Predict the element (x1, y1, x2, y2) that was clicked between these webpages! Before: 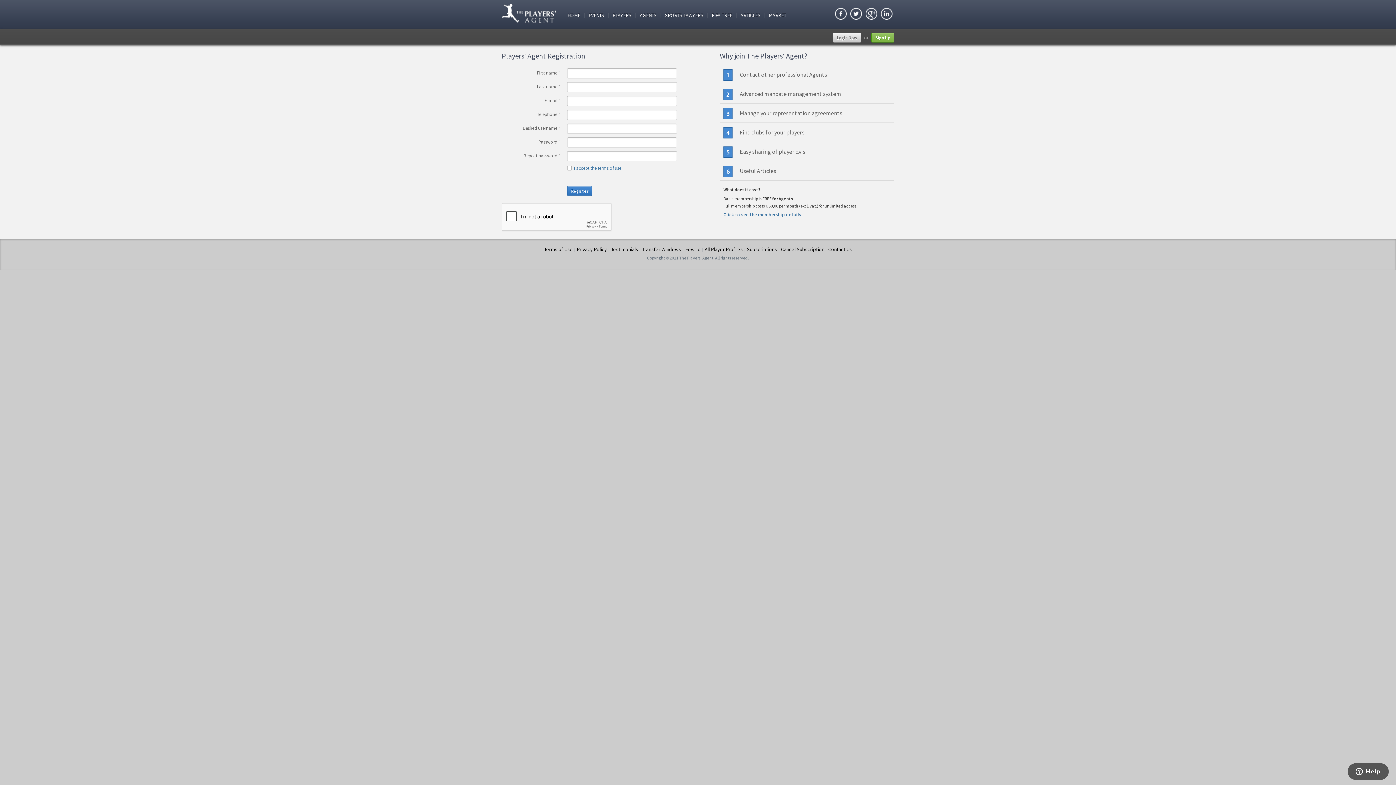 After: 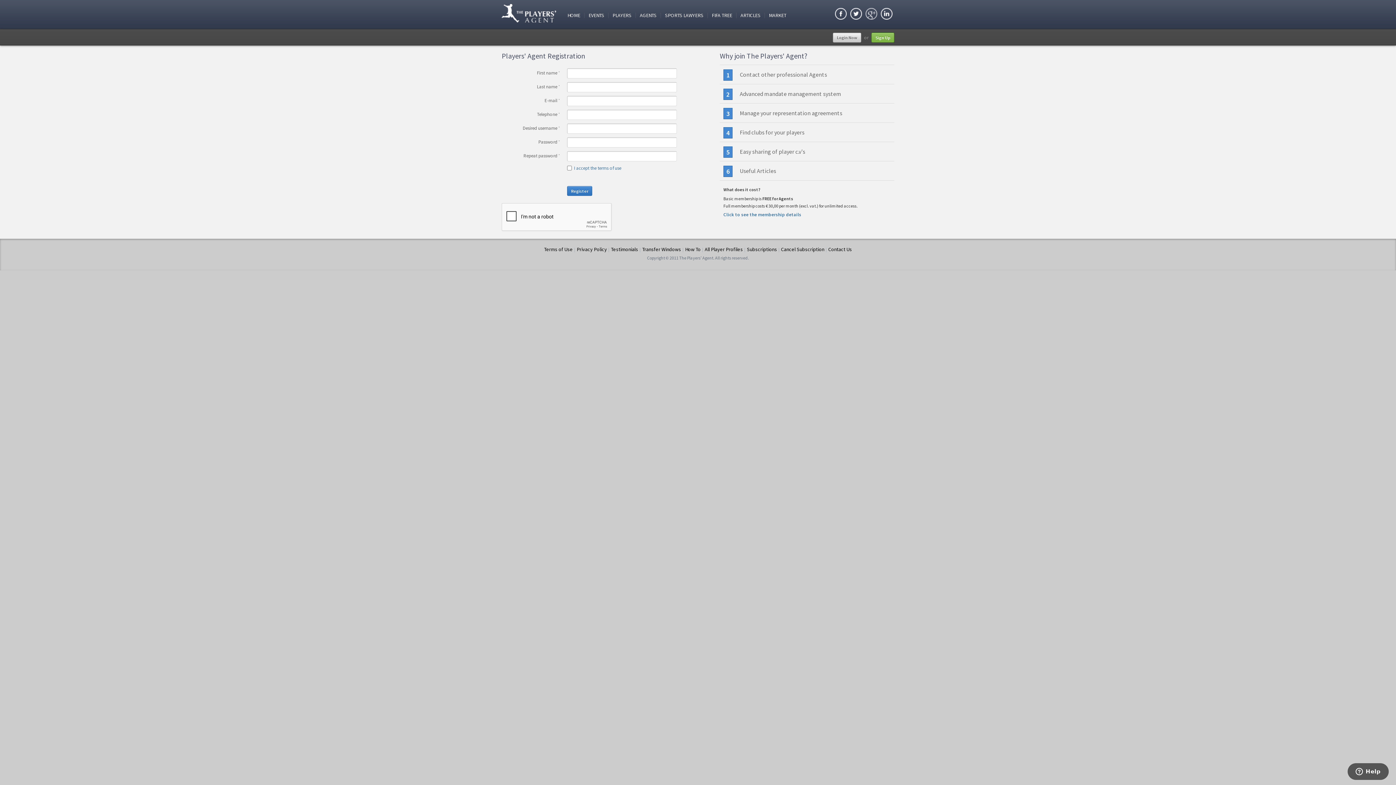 Action: bbox: (864, 8, 879, 21)